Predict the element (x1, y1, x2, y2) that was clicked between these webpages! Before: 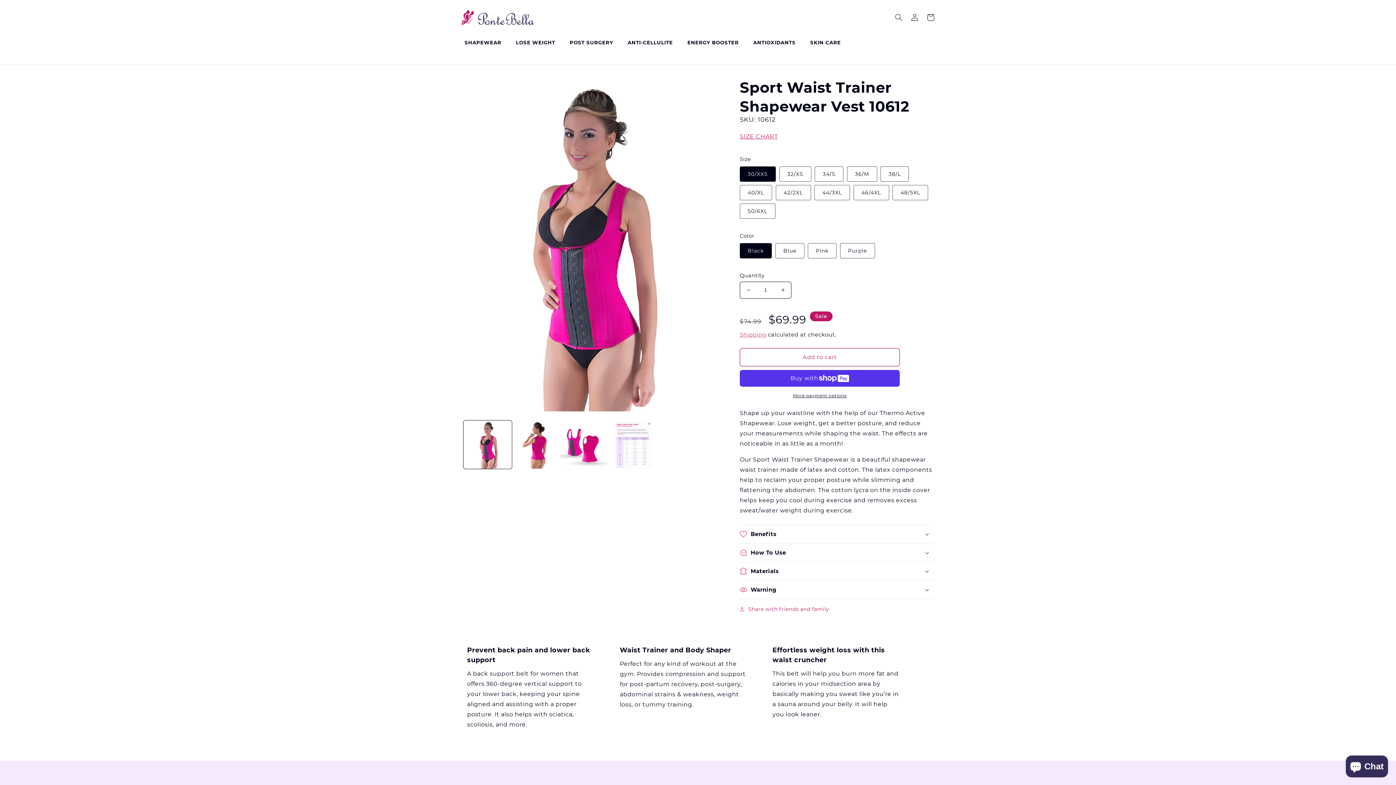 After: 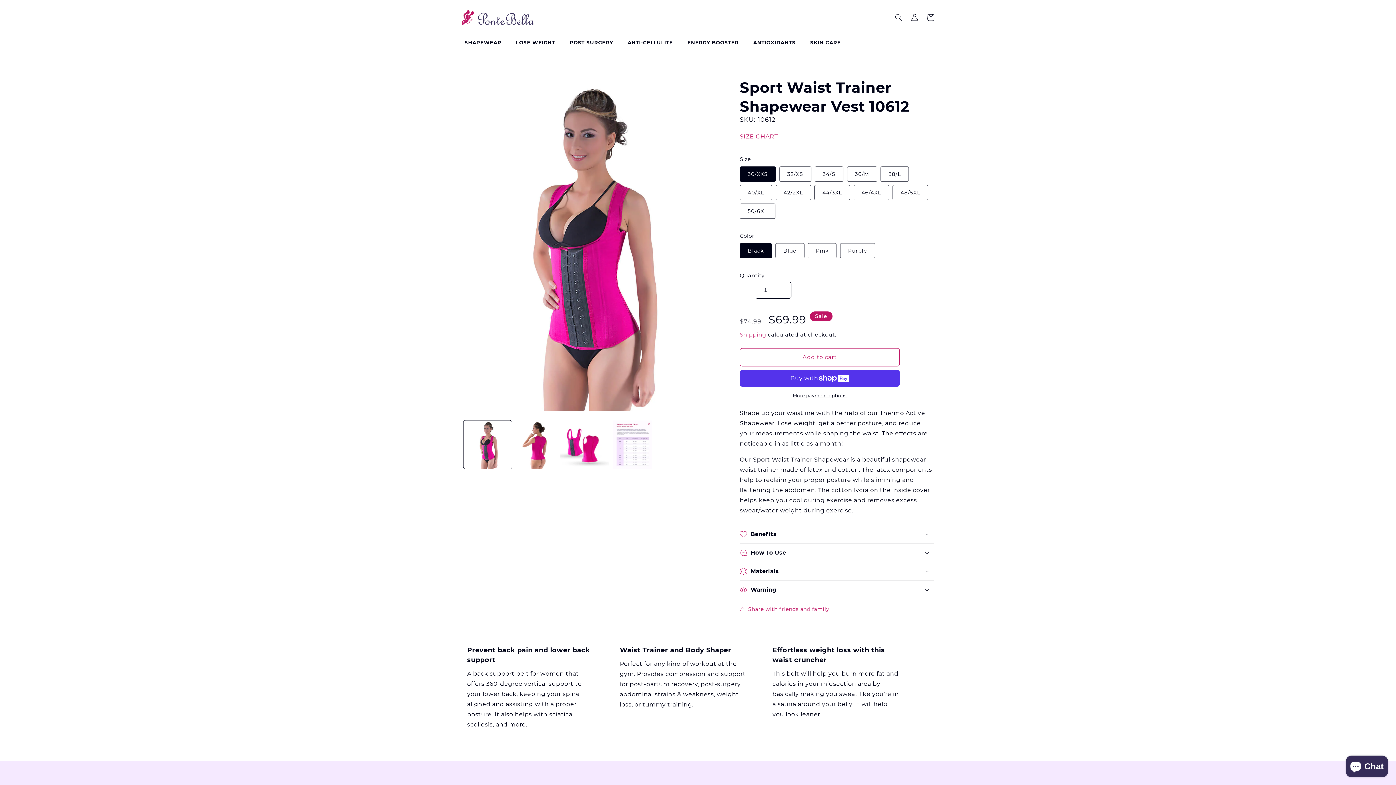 Action: label: Decrease quantity for Sport Waist Trainer Shapewear Vest 10612 bbox: (740, 281, 756, 298)